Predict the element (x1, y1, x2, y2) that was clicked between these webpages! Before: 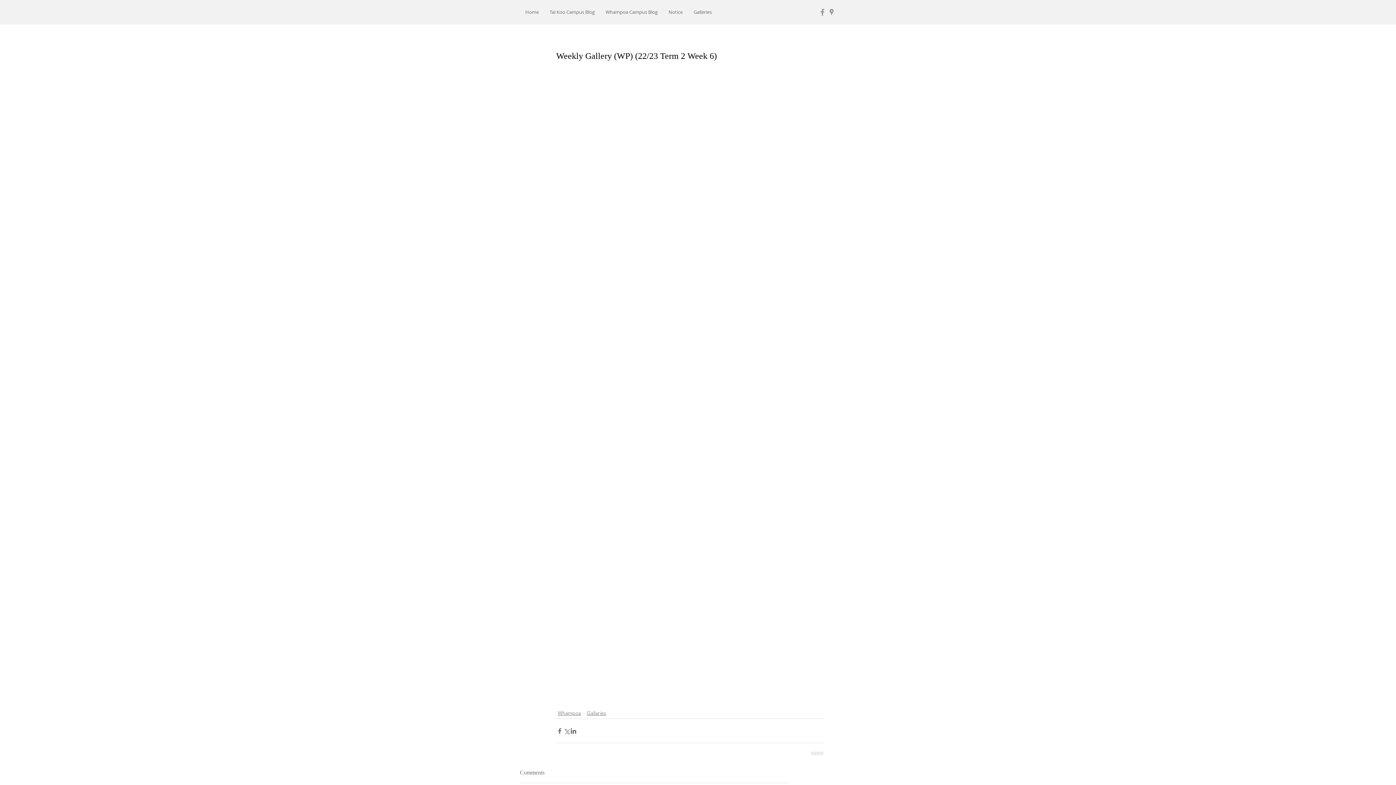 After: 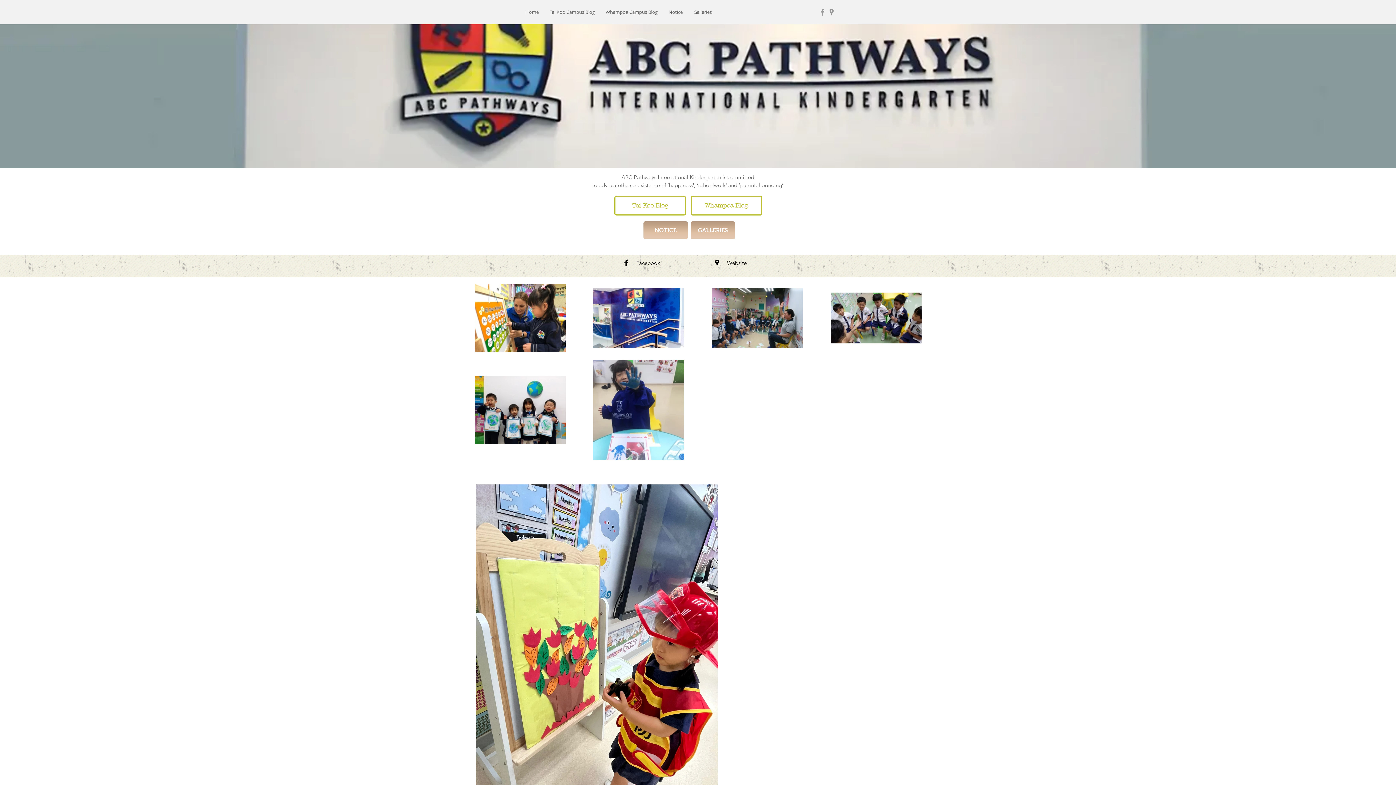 Action: label: Whampoa bbox: (557, 709, 581, 717)